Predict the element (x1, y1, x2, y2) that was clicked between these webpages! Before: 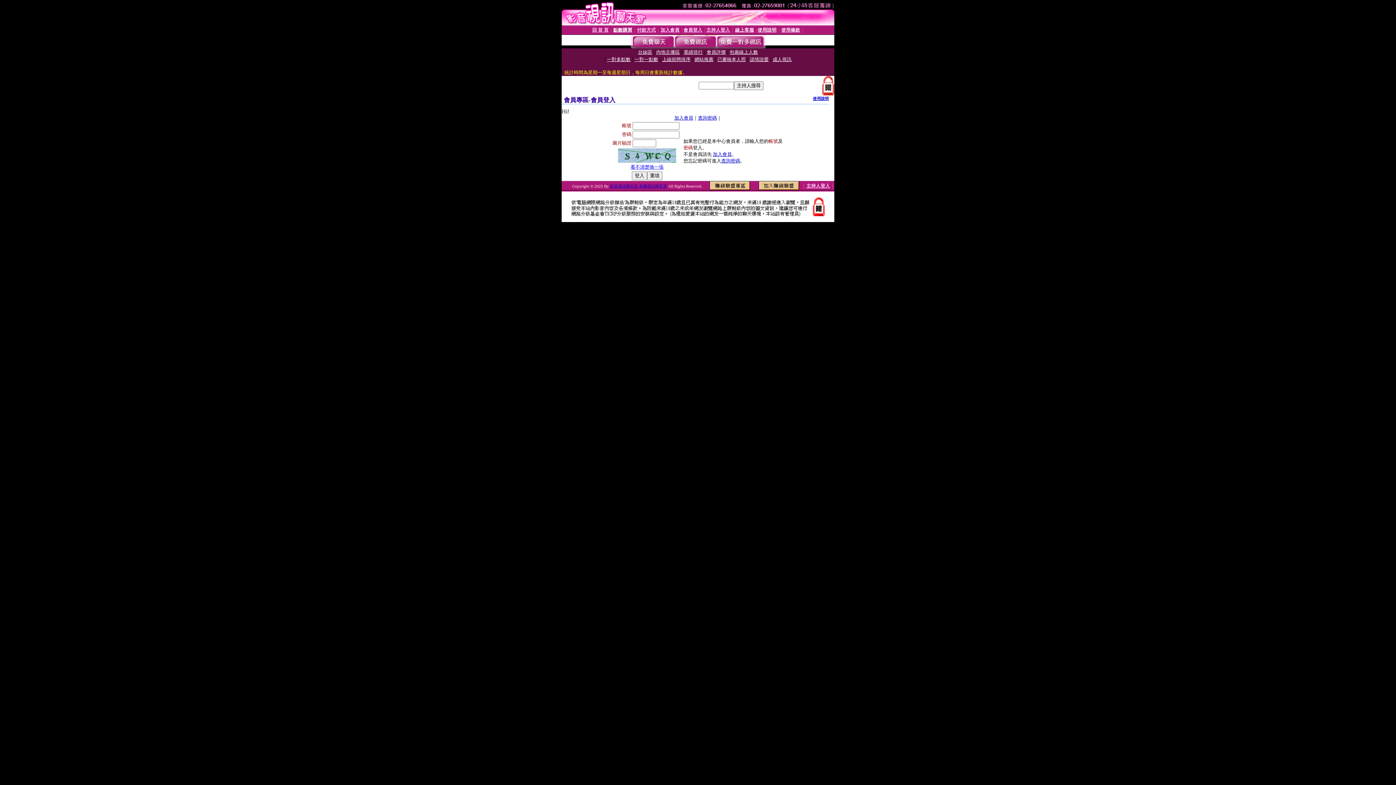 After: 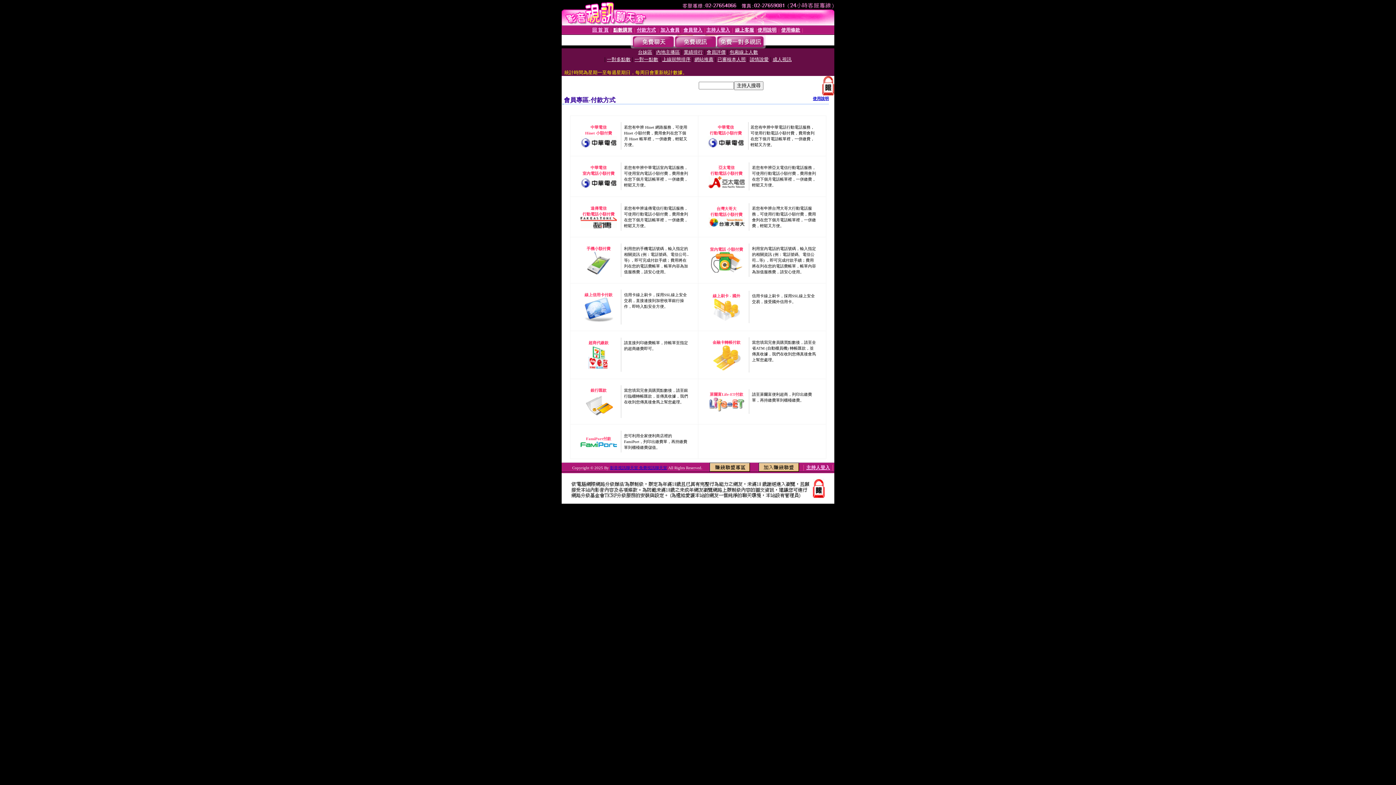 Action: bbox: (637, 27, 656, 32) label: 付款方式